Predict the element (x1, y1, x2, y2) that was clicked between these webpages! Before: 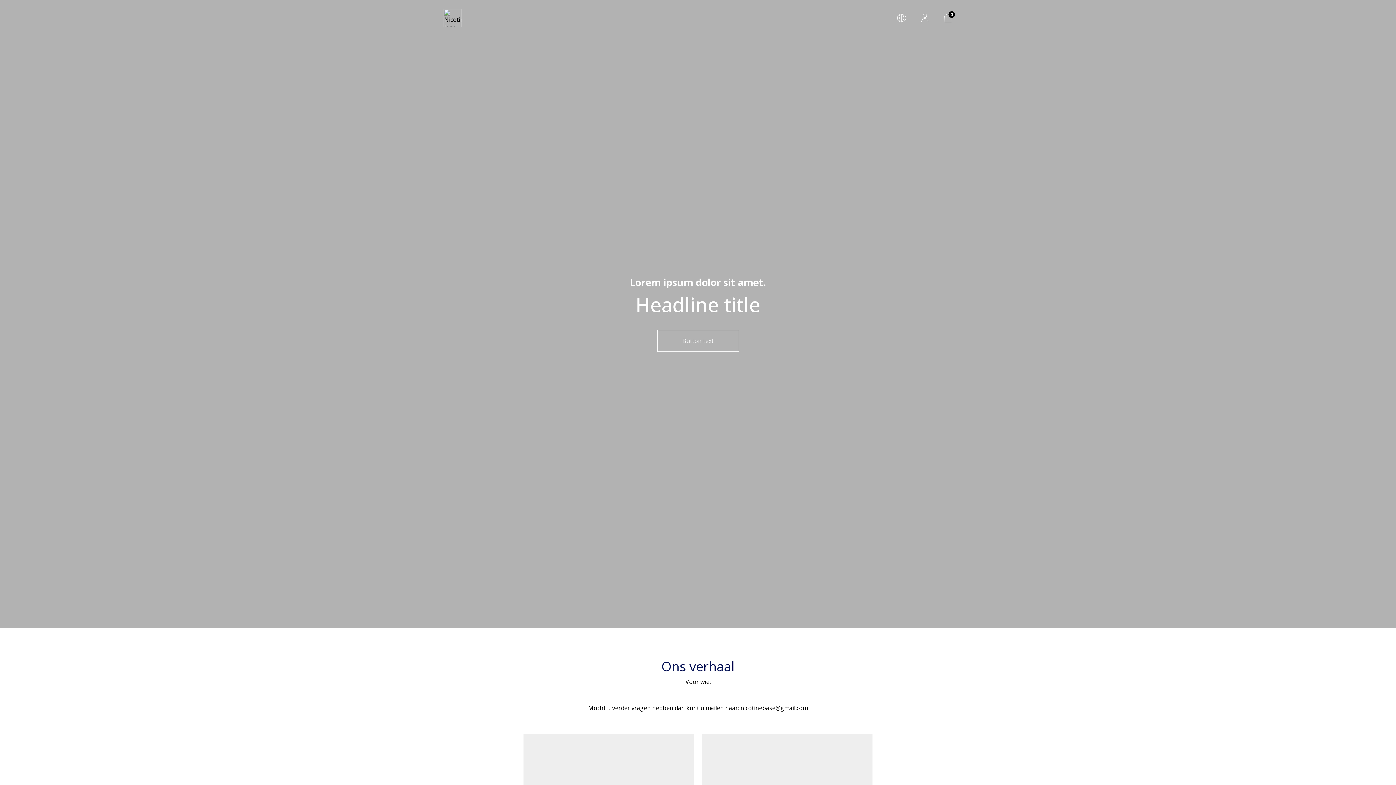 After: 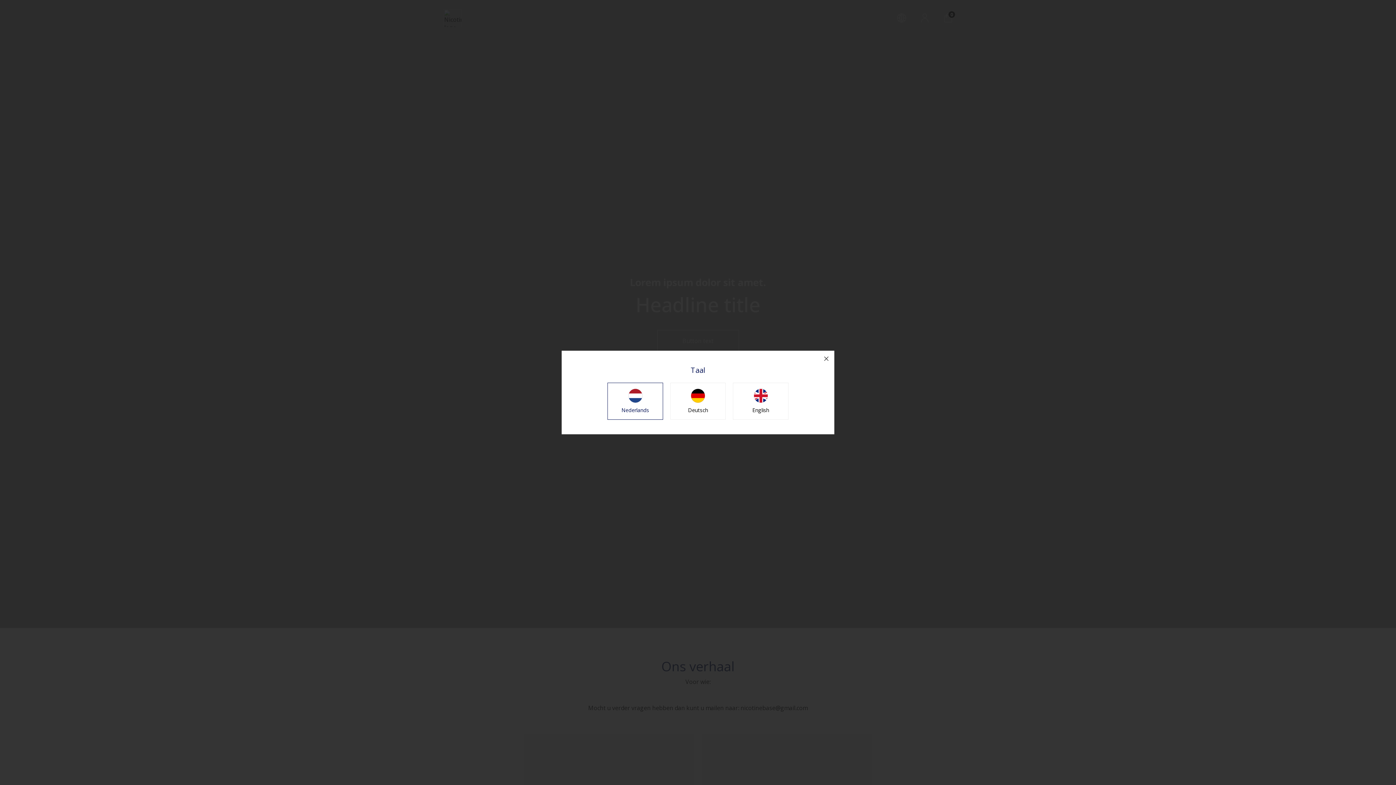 Action: label: Taal bbox: (897, 13, 906, 22)